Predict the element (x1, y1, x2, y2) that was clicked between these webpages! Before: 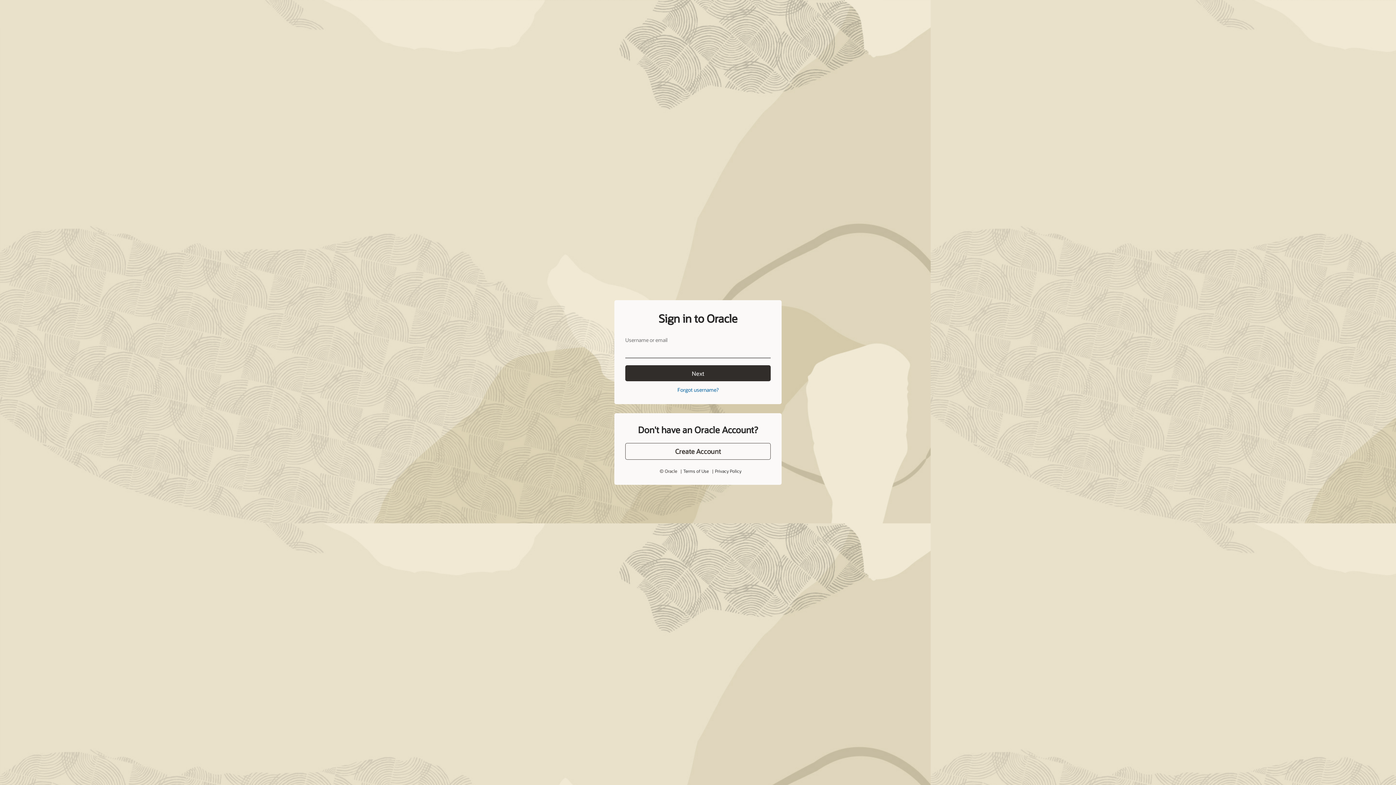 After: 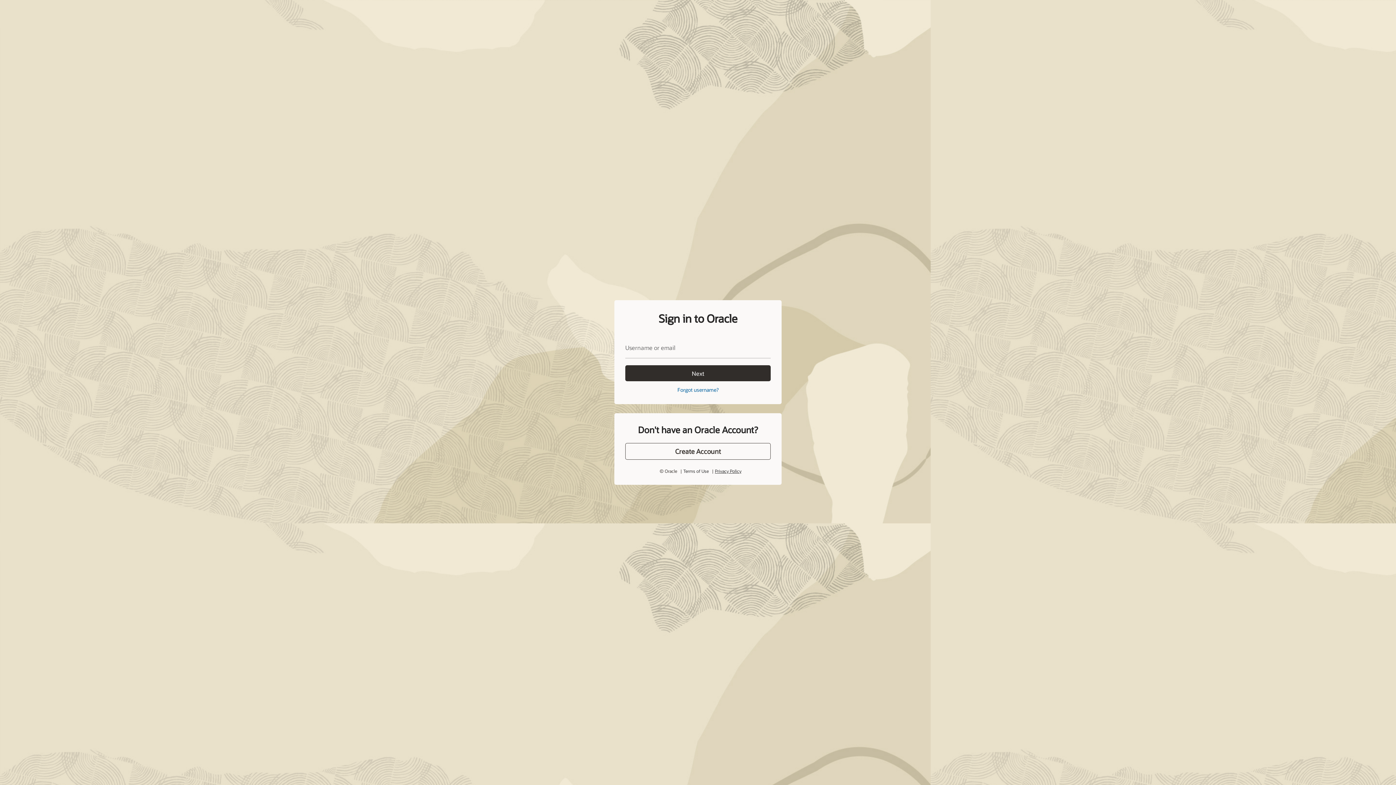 Action: label: Privacy Policy bbox: (715, 452, 741, 458)